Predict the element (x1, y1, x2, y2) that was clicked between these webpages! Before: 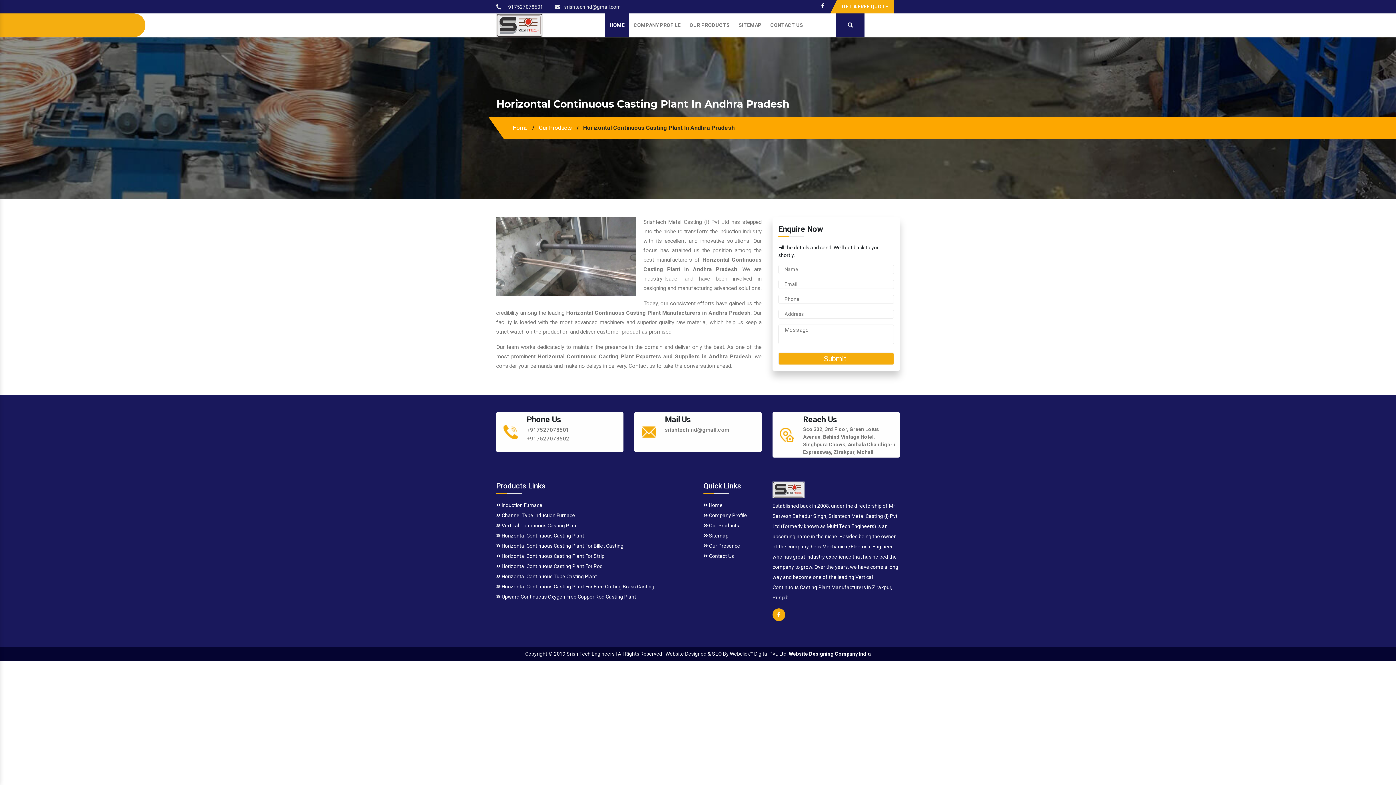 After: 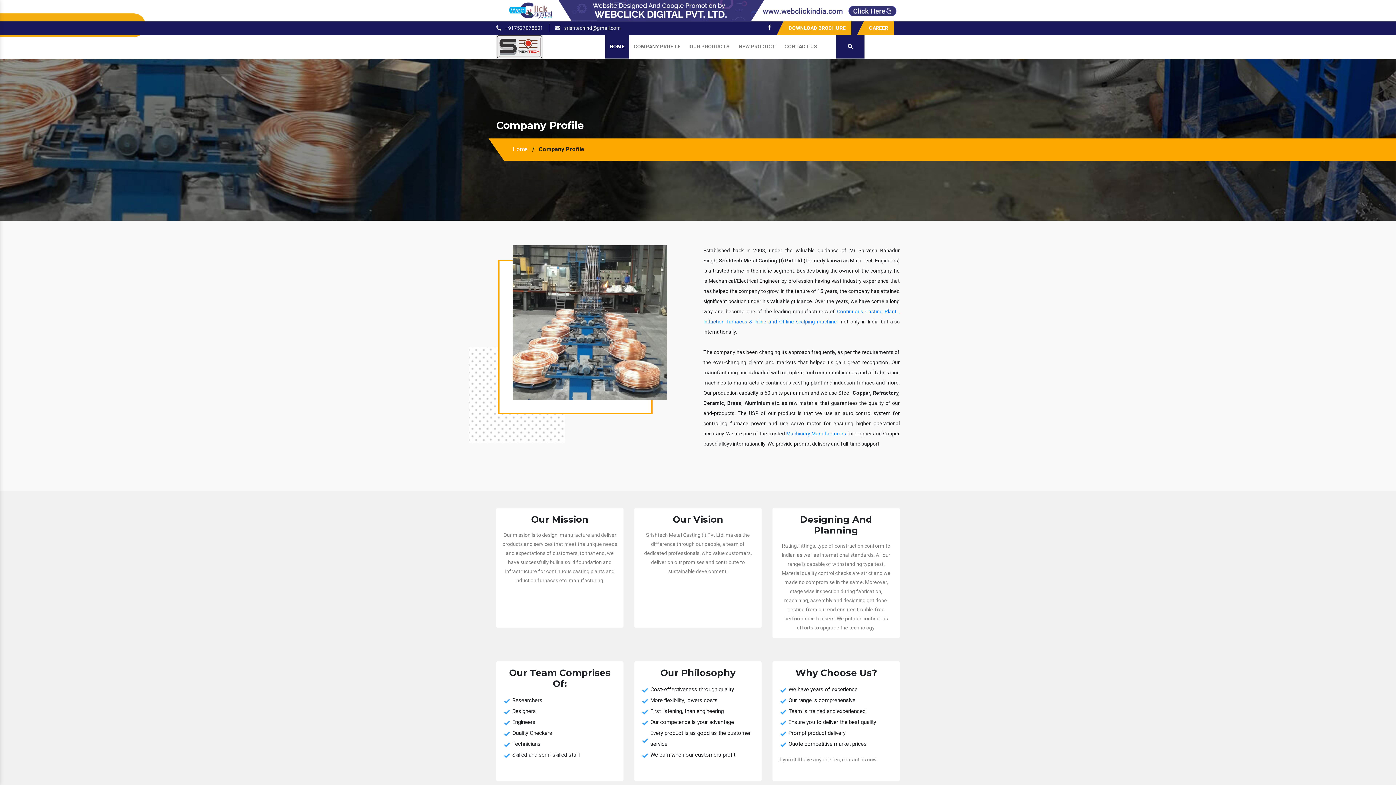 Action: bbox: (629, 13, 685, 37) label: COMPANY PROFILE